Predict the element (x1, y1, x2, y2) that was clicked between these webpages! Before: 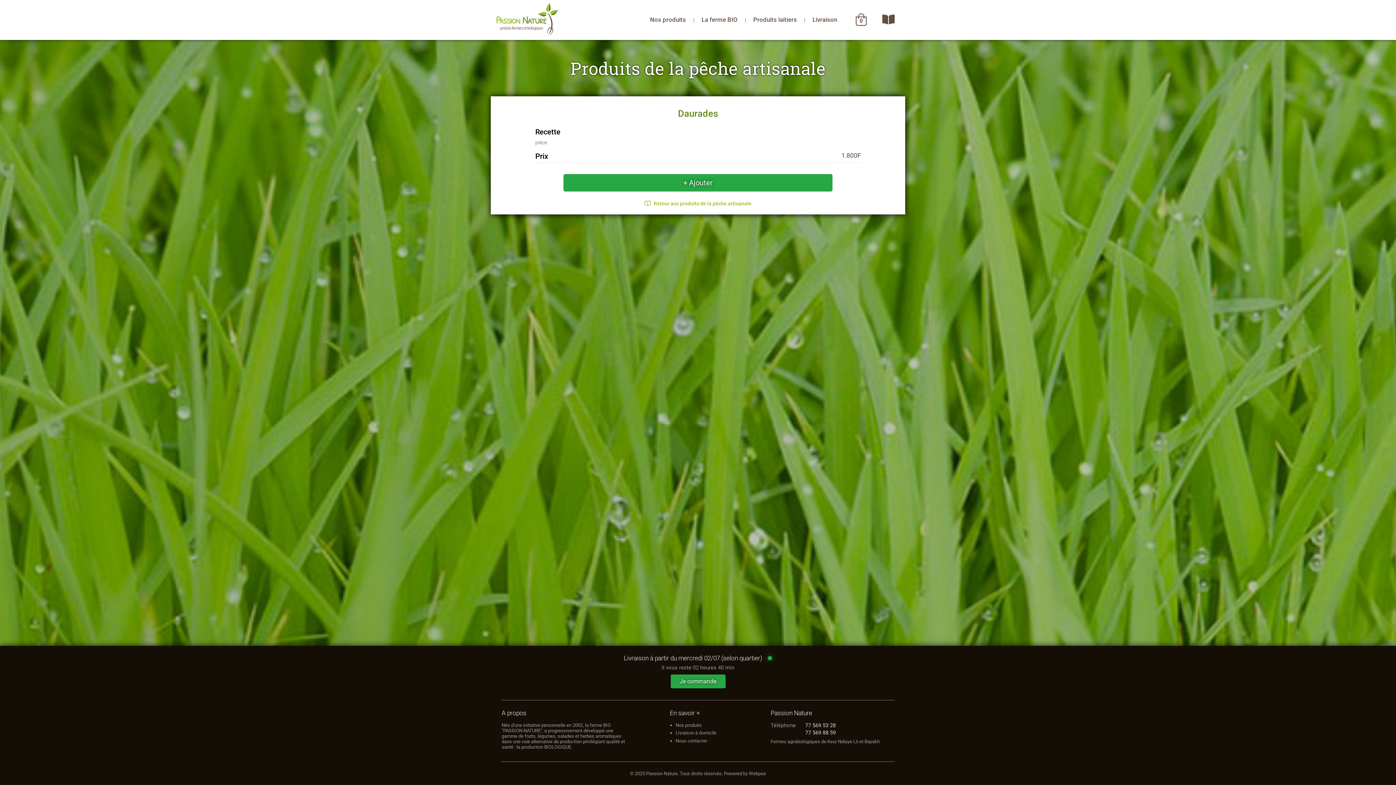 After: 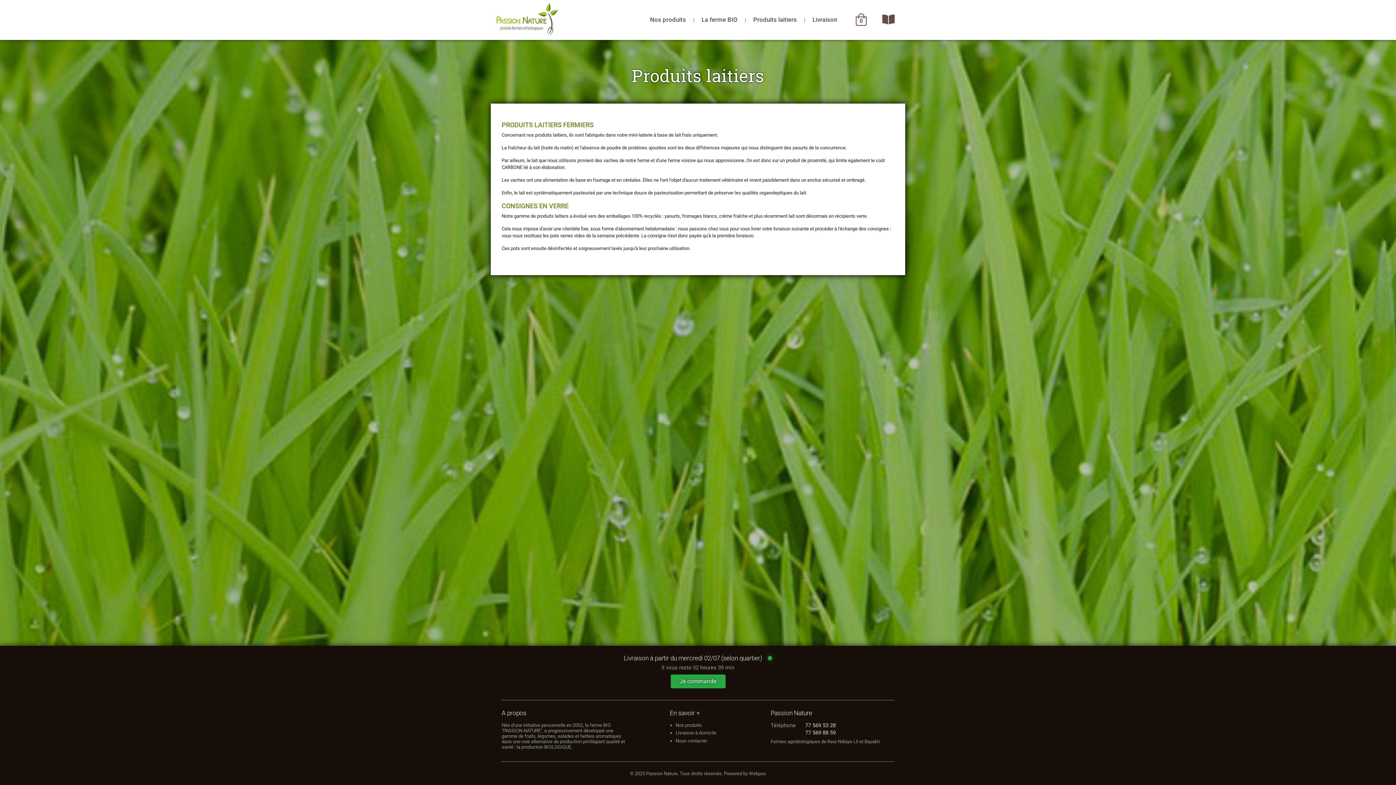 Action: bbox: (747, 16, 802, 23) label: Produits laitiers